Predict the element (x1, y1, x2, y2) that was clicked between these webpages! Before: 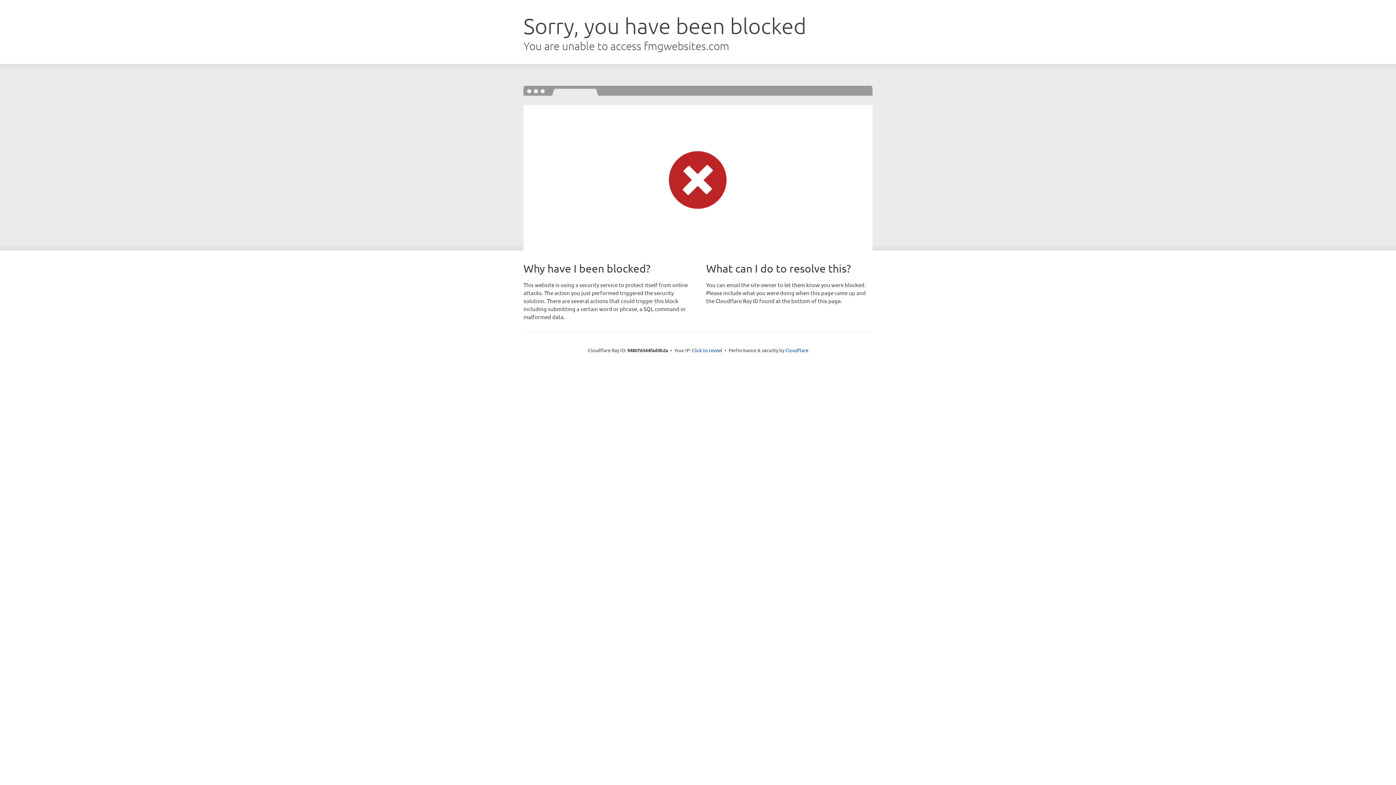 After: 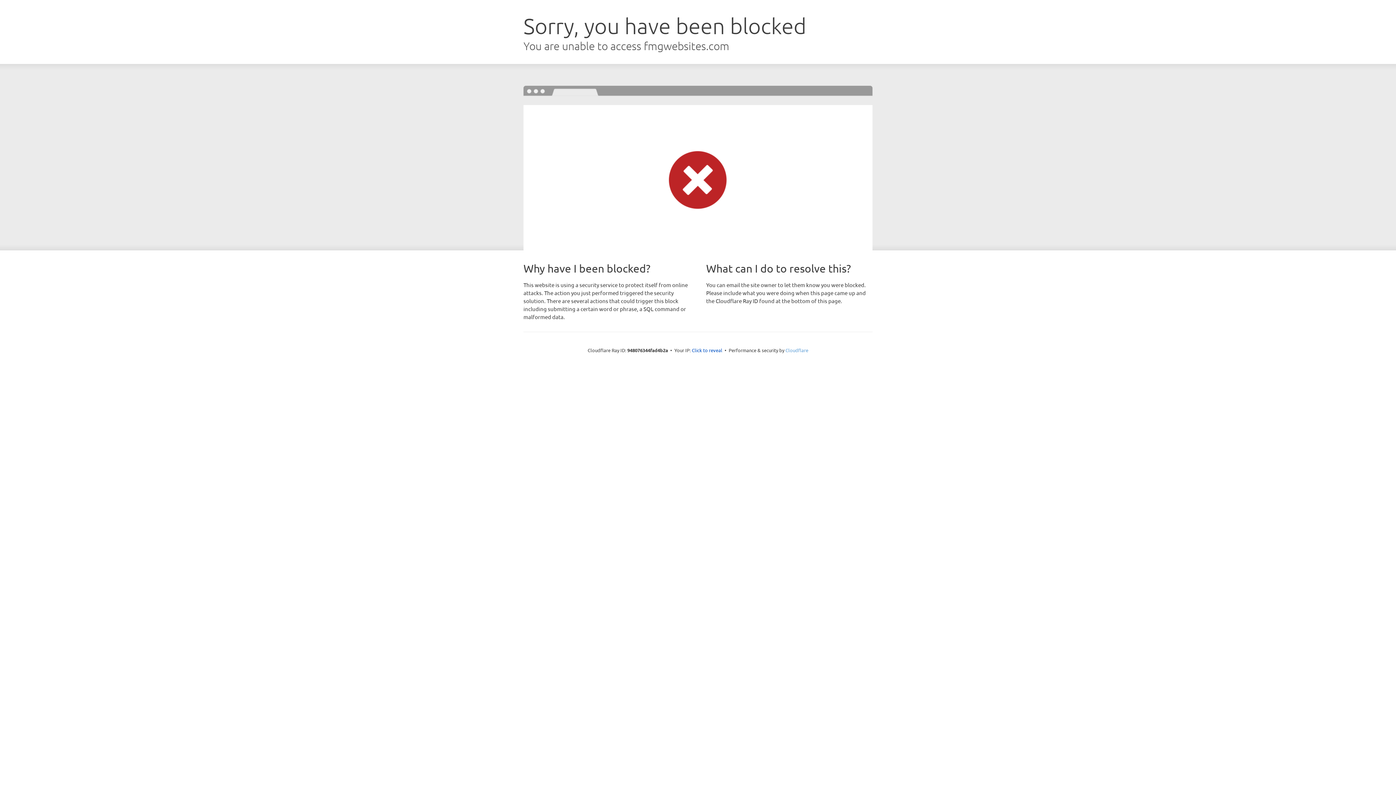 Action: bbox: (785, 347, 808, 353) label: Cloudflare